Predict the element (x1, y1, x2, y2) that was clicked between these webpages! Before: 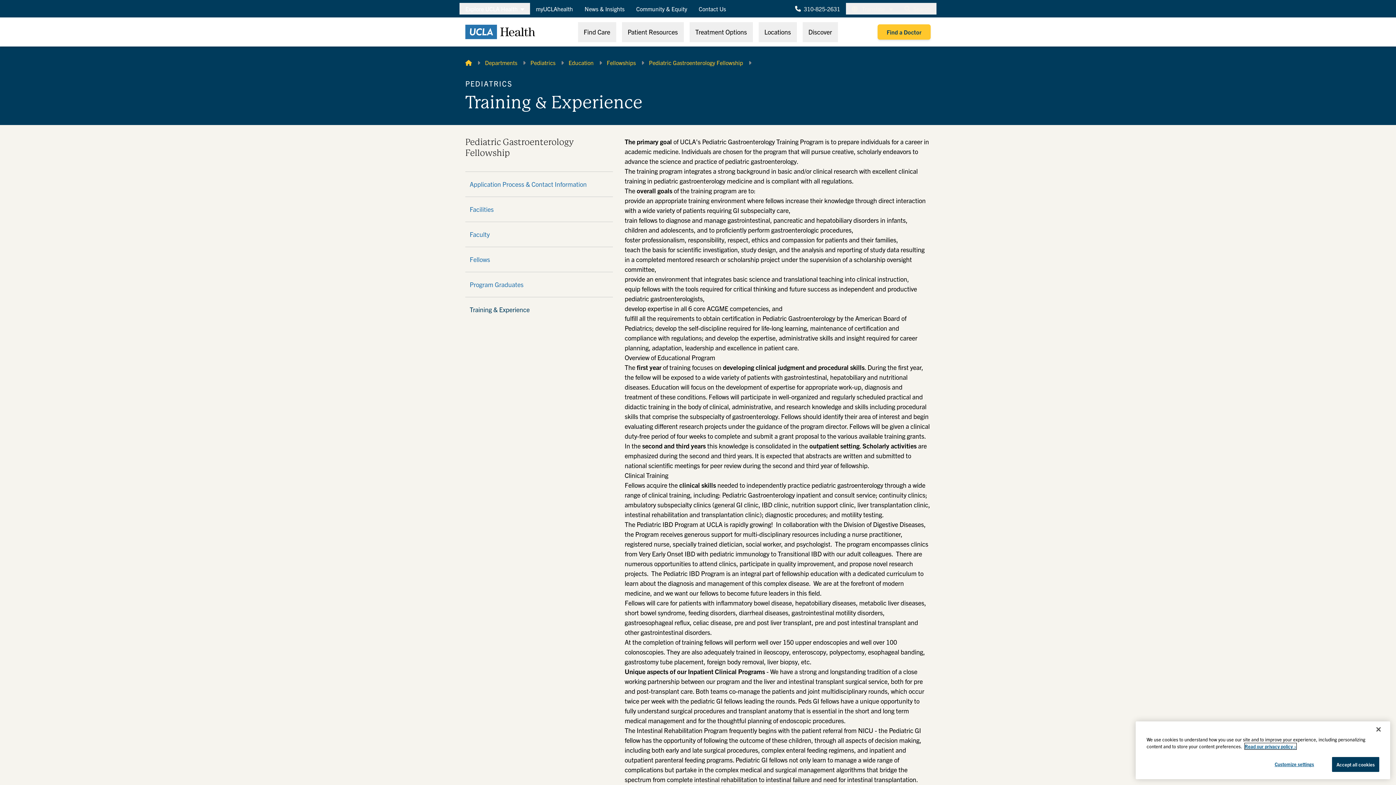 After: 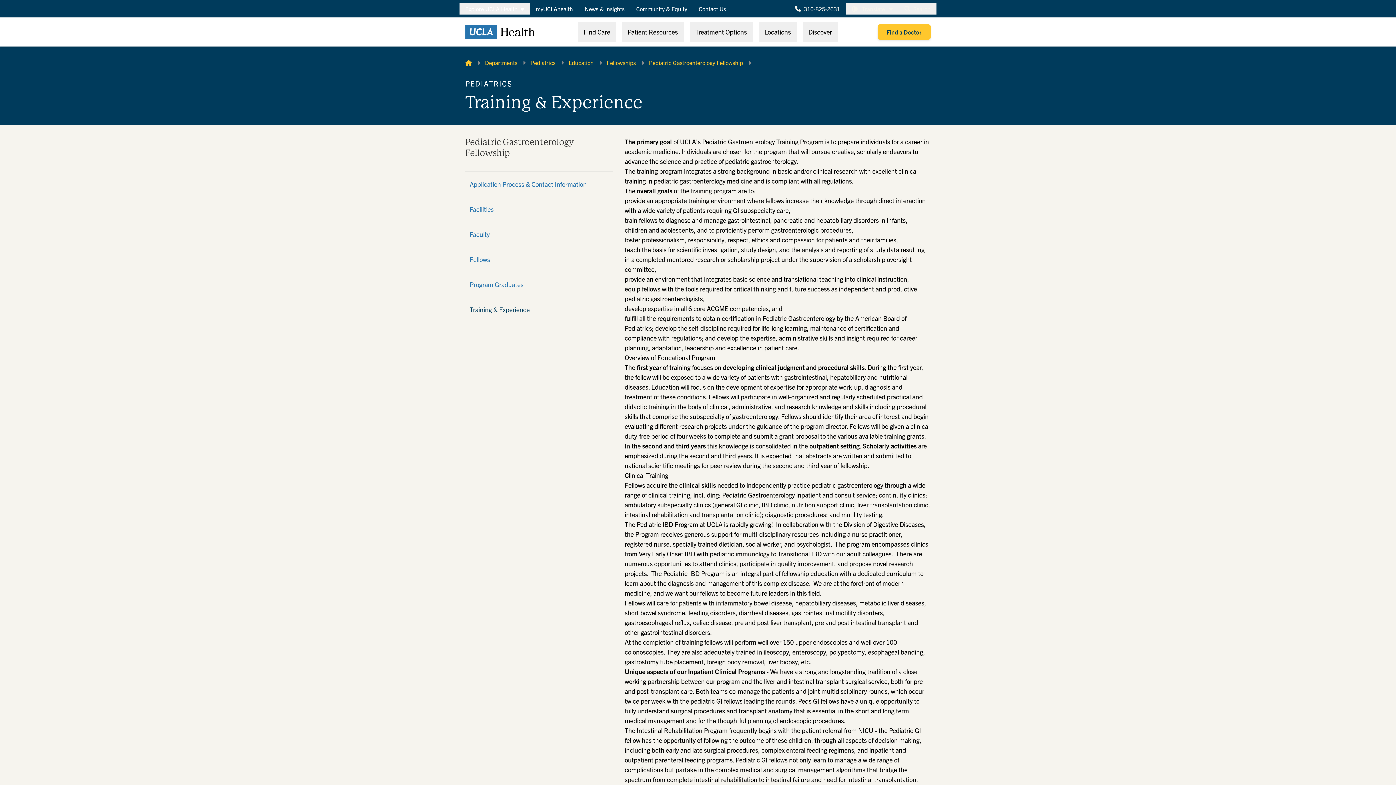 Action: label: Close bbox: (1370, 742, 1386, 758)